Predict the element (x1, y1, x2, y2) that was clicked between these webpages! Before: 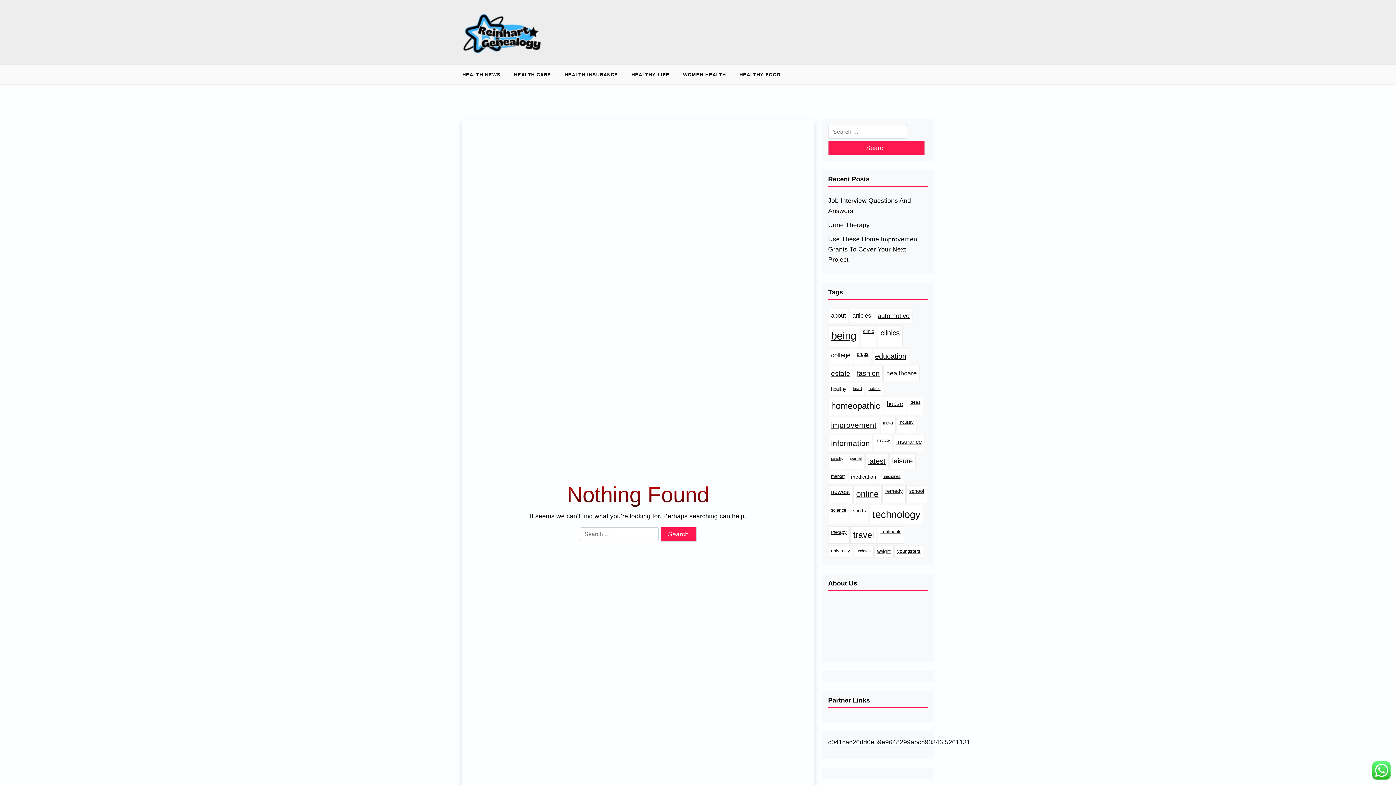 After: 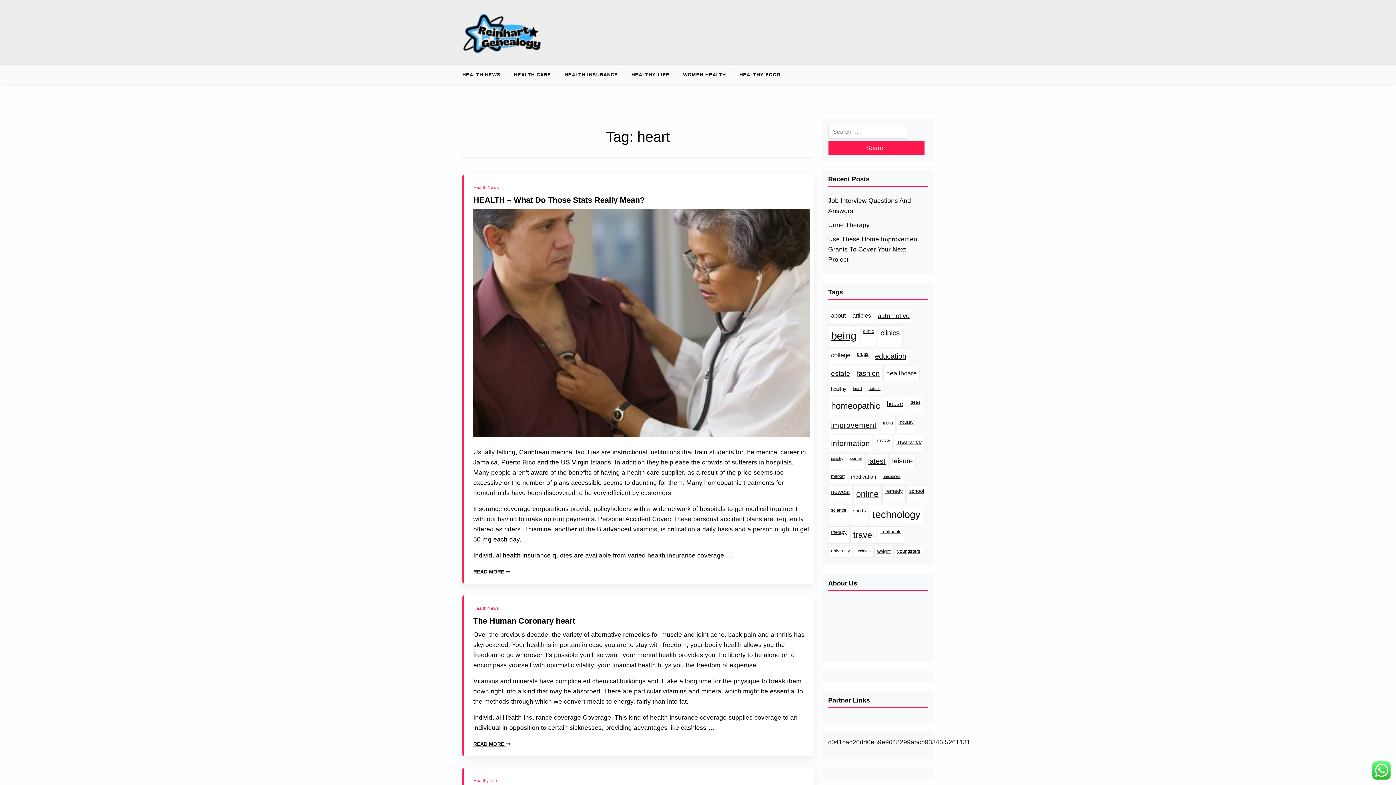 Action: label: heart (14 items) bbox: (850, 383, 865, 395)